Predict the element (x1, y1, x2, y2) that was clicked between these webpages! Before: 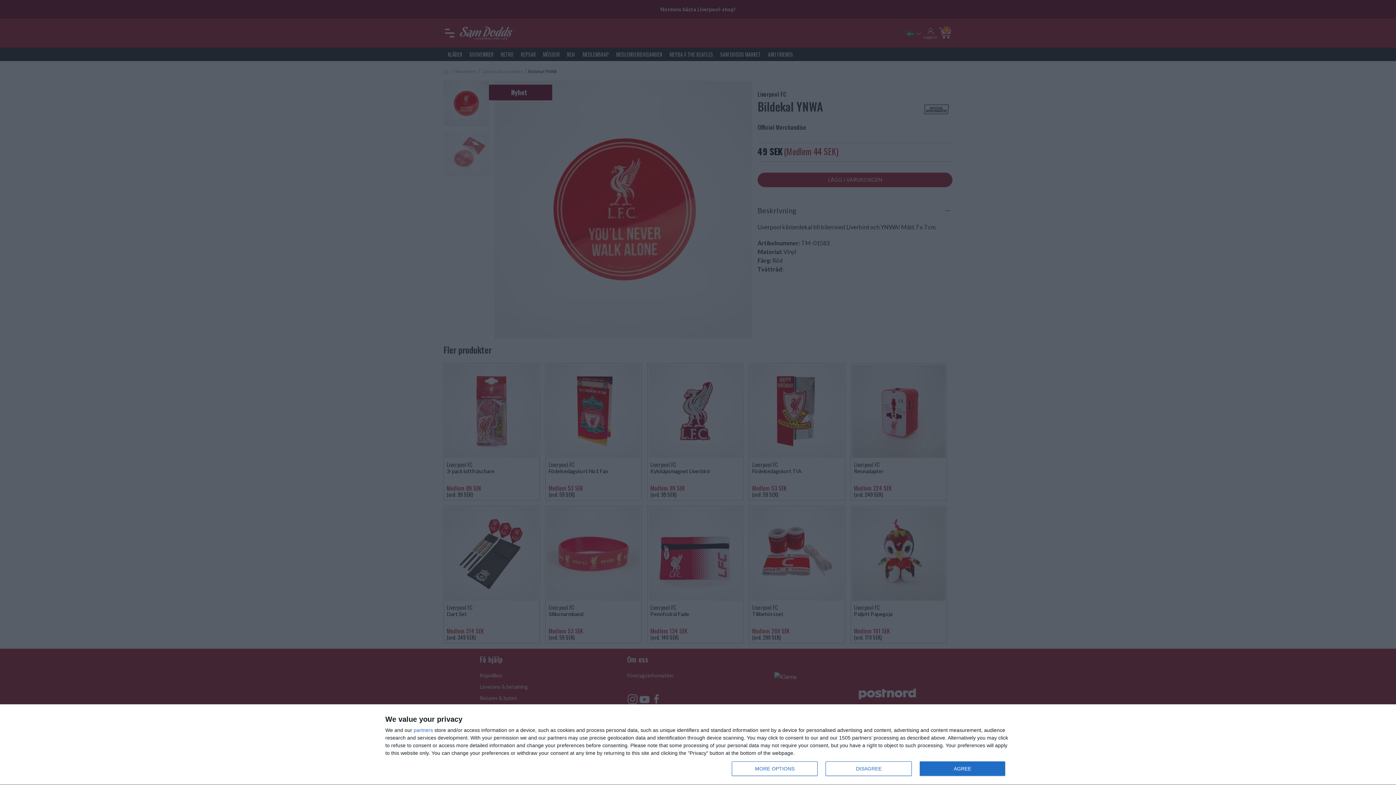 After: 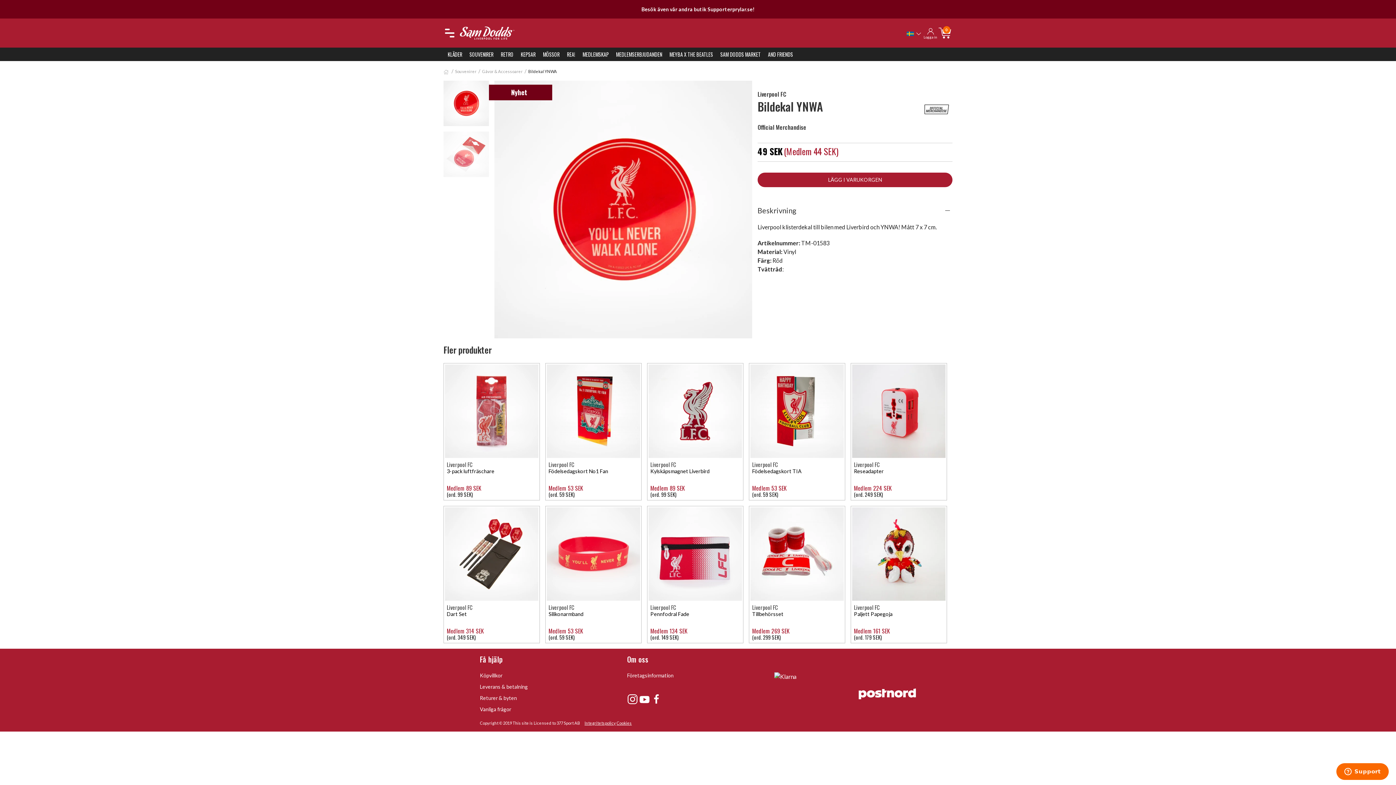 Action: label: DISAGREE bbox: (825, 761, 911, 776)